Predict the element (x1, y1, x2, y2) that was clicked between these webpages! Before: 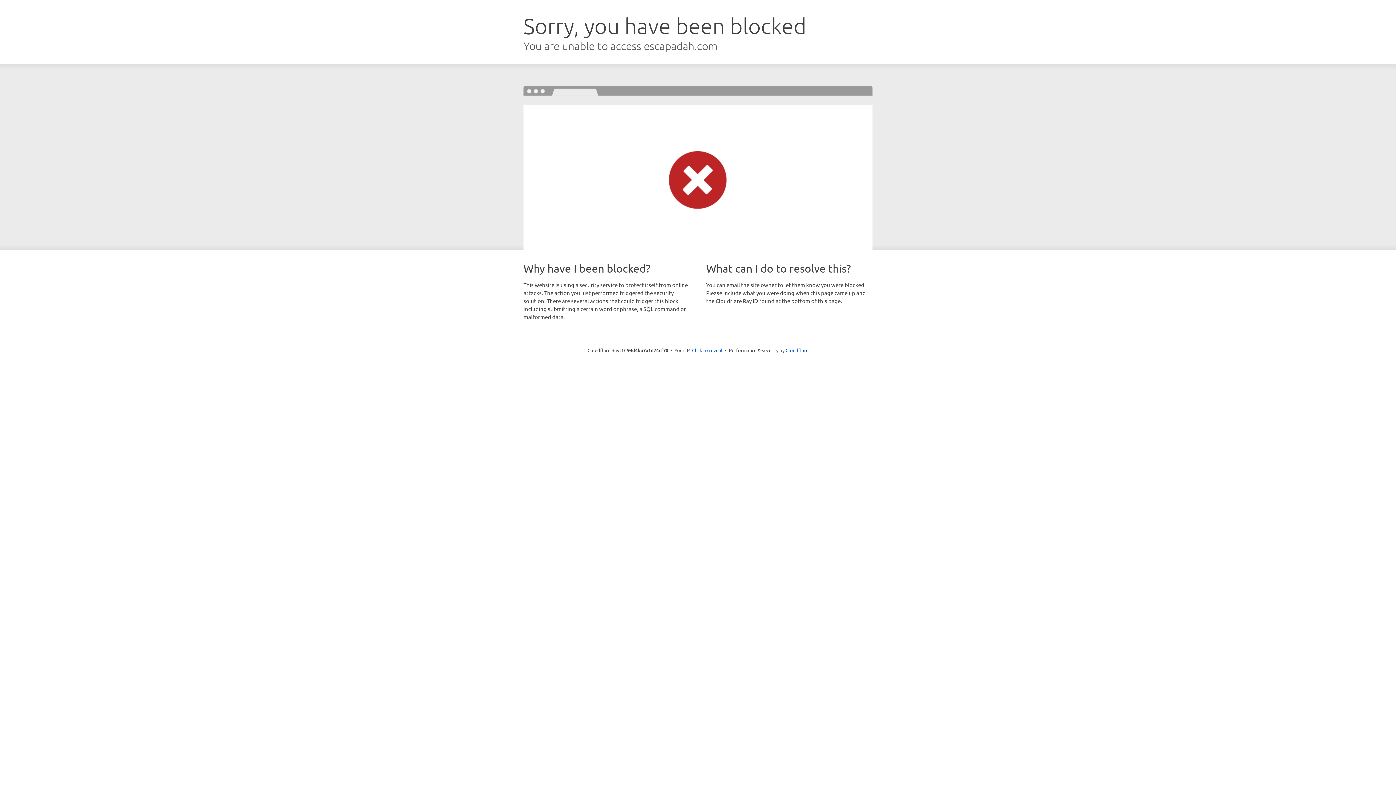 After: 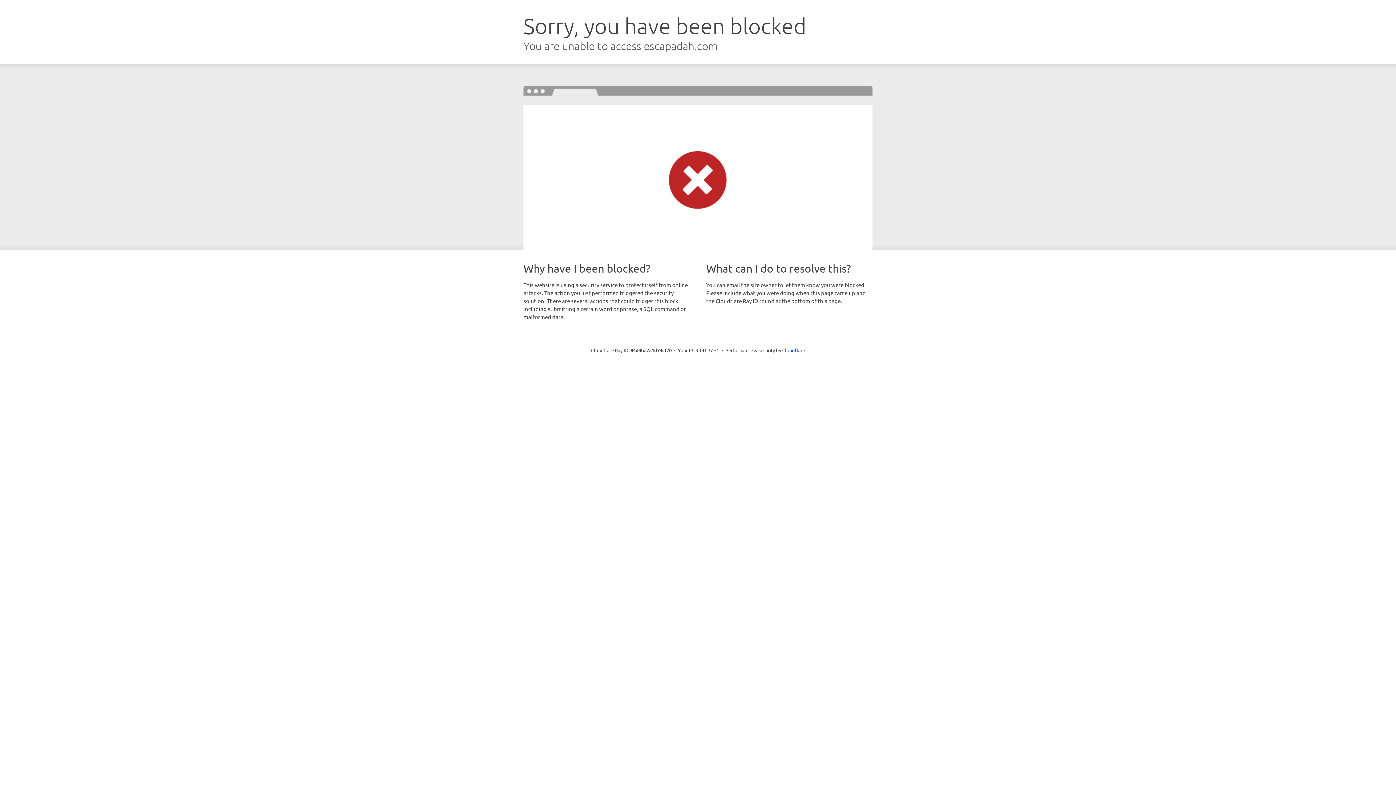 Action: bbox: (692, 346, 722, 353) label: Click to reveal